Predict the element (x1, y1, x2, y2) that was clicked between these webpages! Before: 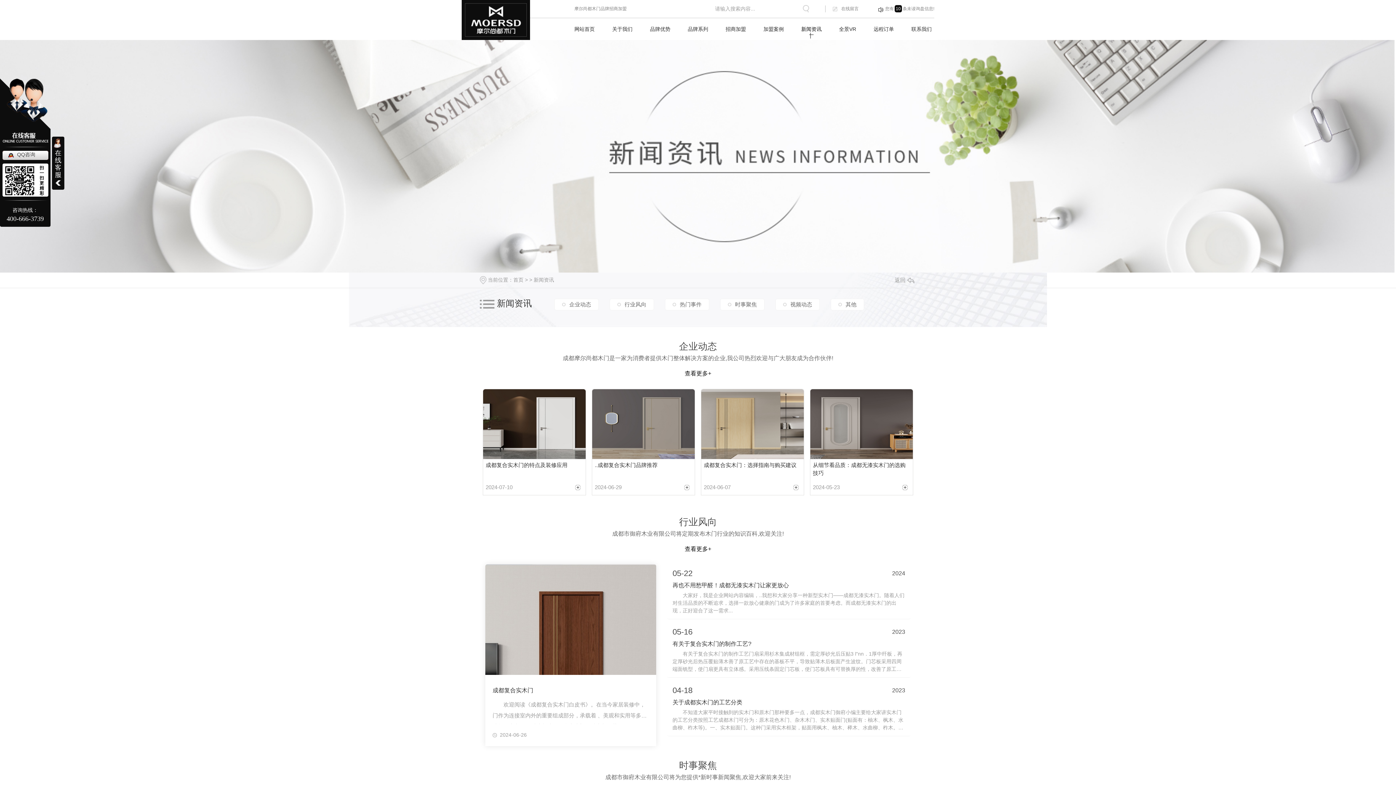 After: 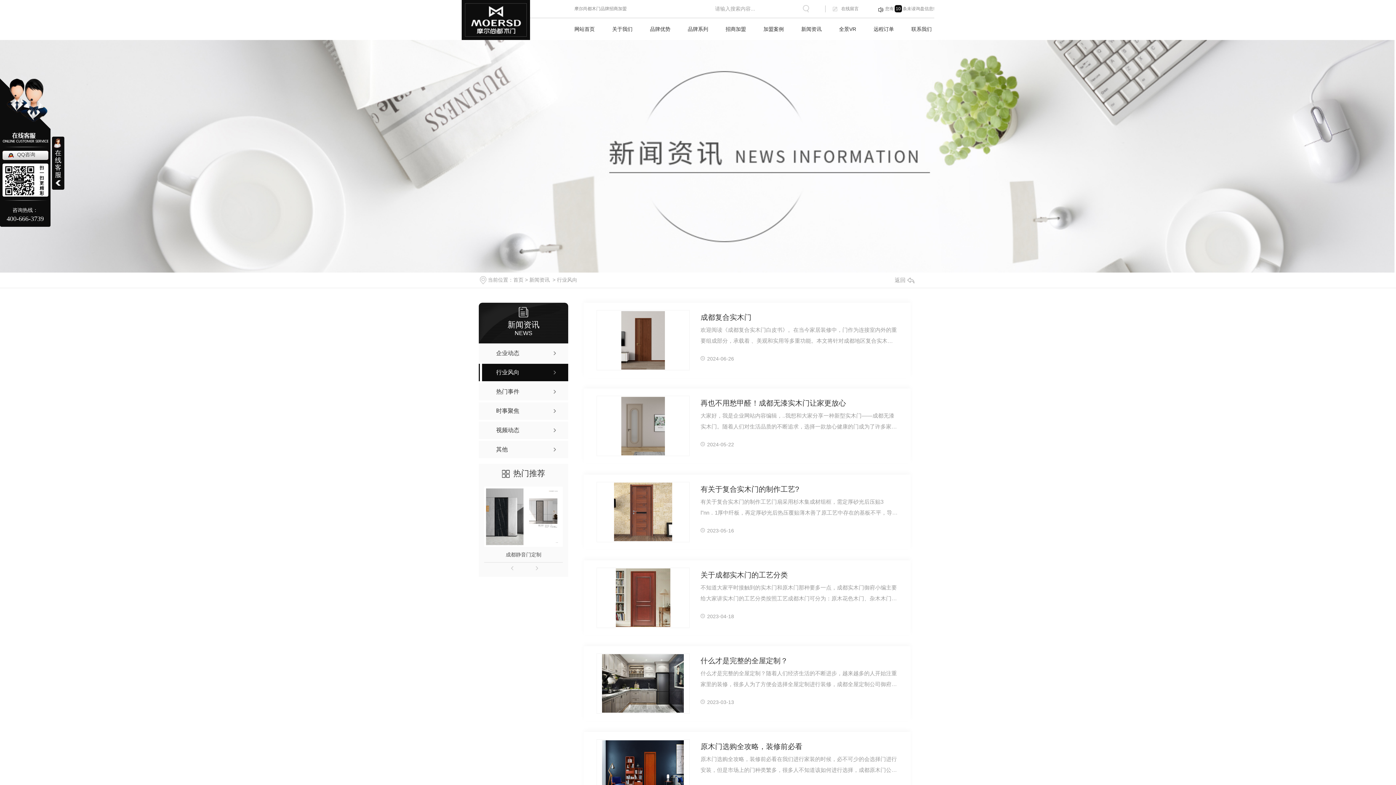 Action: label: 行业风向
行业风向 bbox: (617, 301, 646, 308)